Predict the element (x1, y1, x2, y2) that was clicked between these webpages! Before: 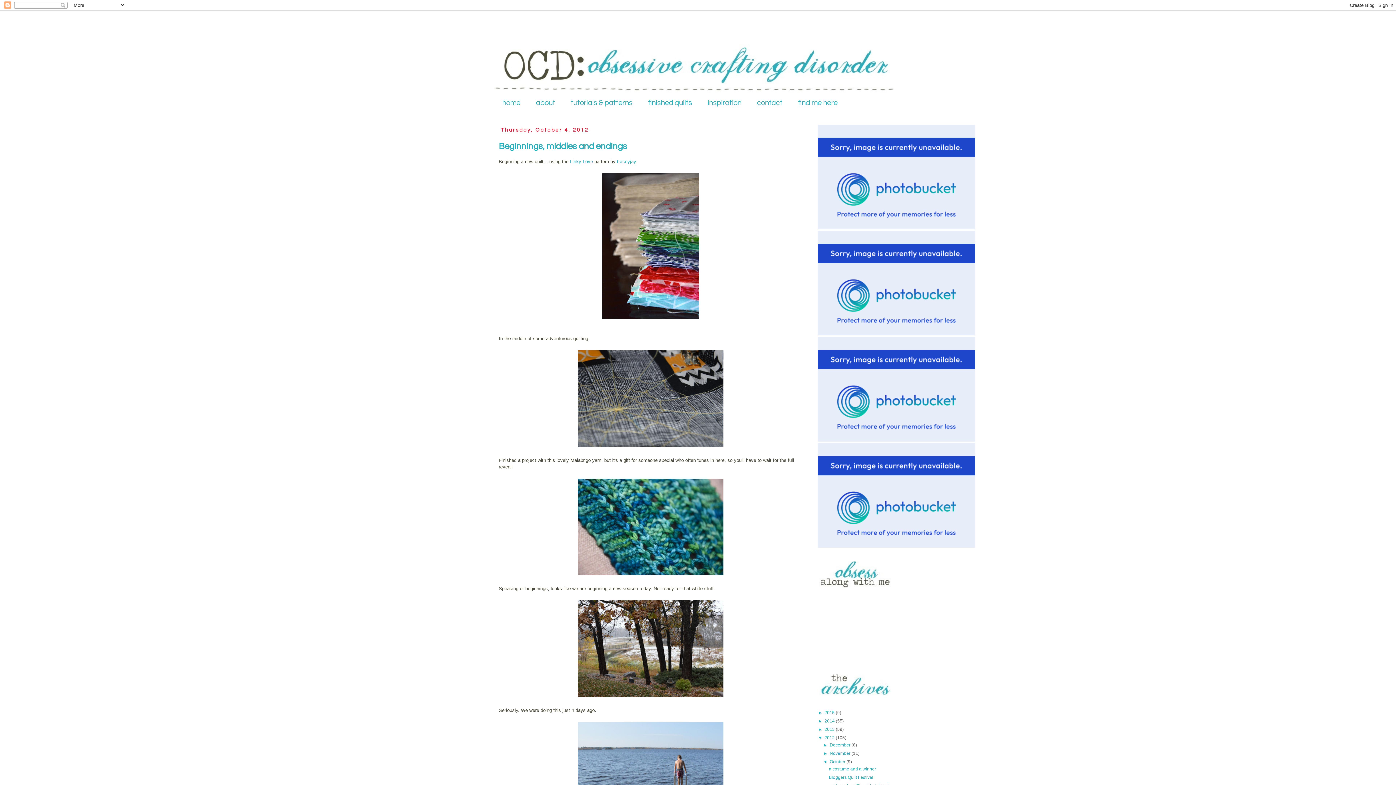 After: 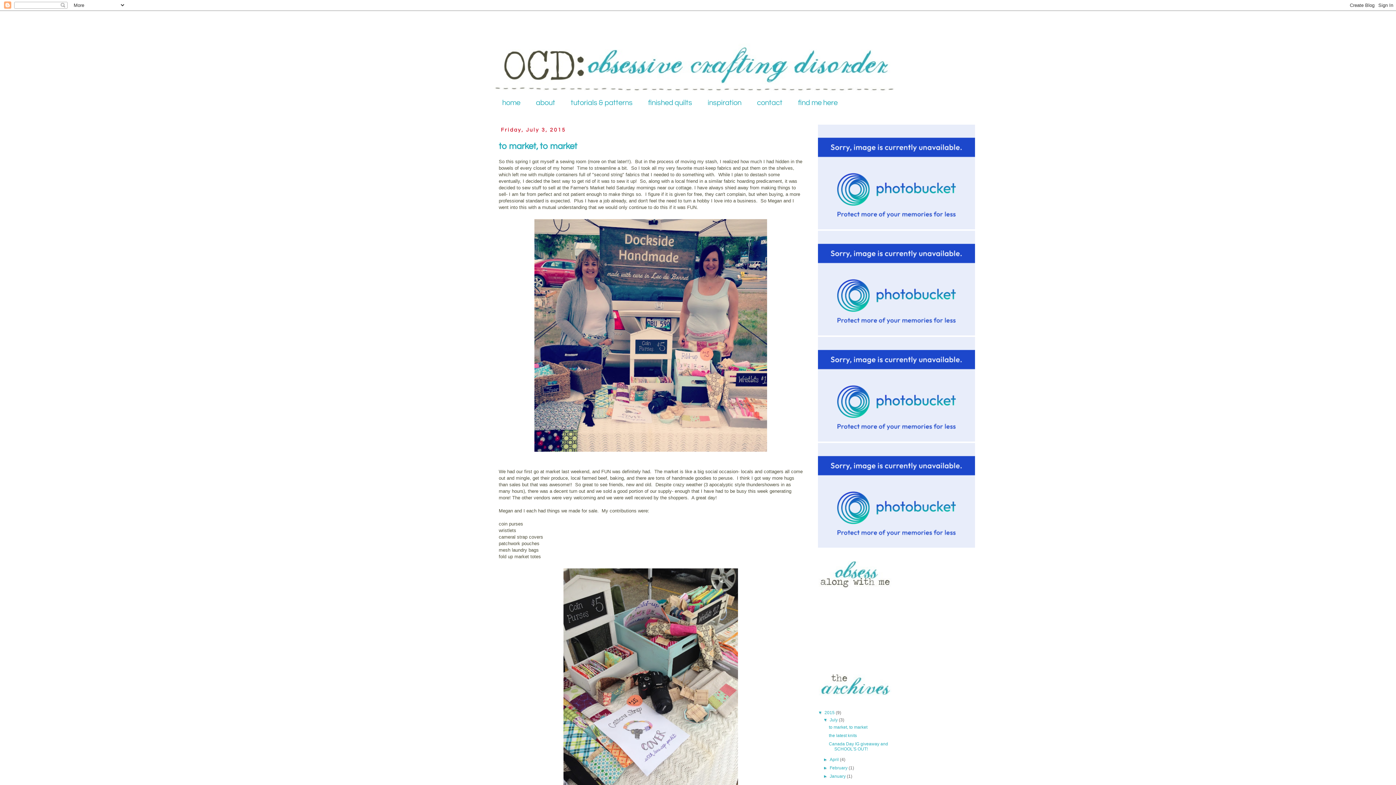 Action: label: 2015  bbox: (824, 710, 836, 715)